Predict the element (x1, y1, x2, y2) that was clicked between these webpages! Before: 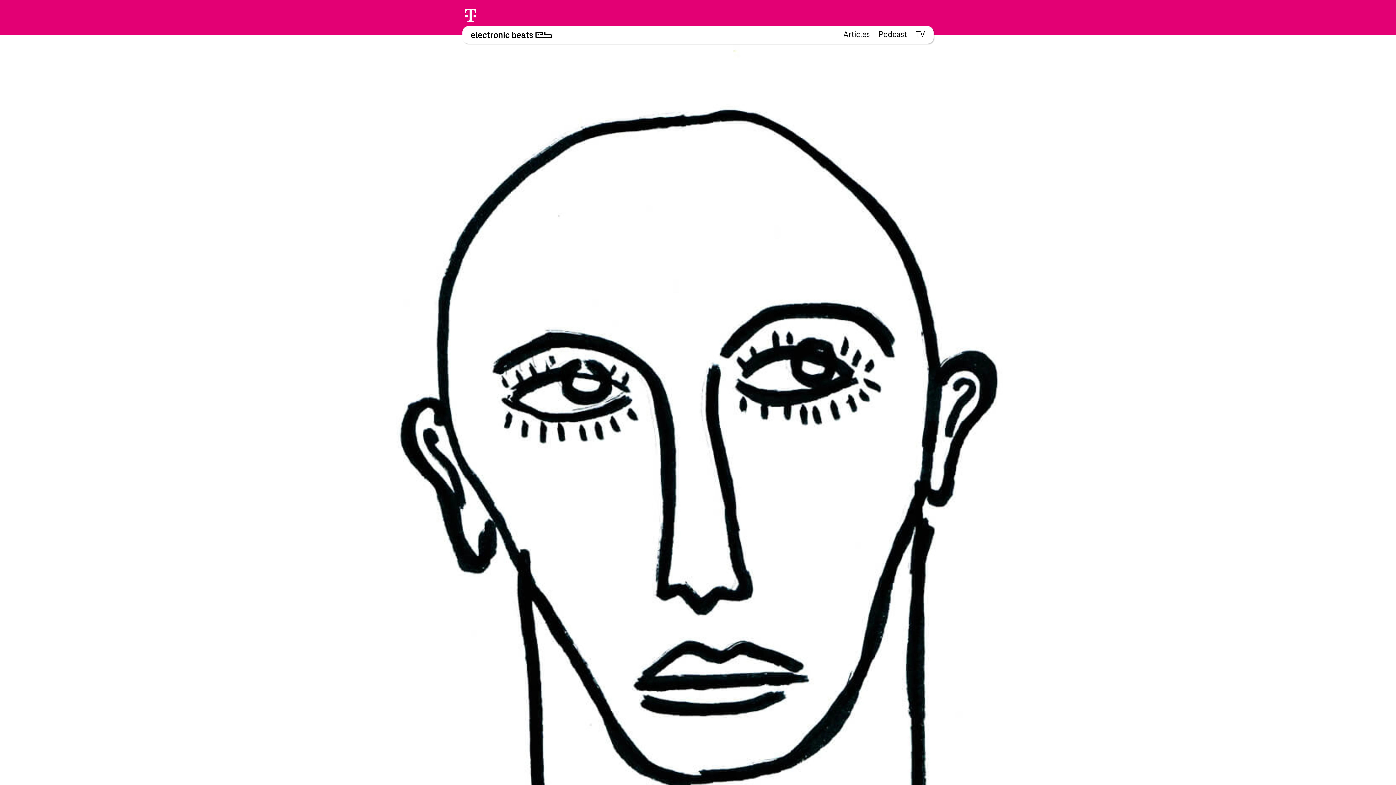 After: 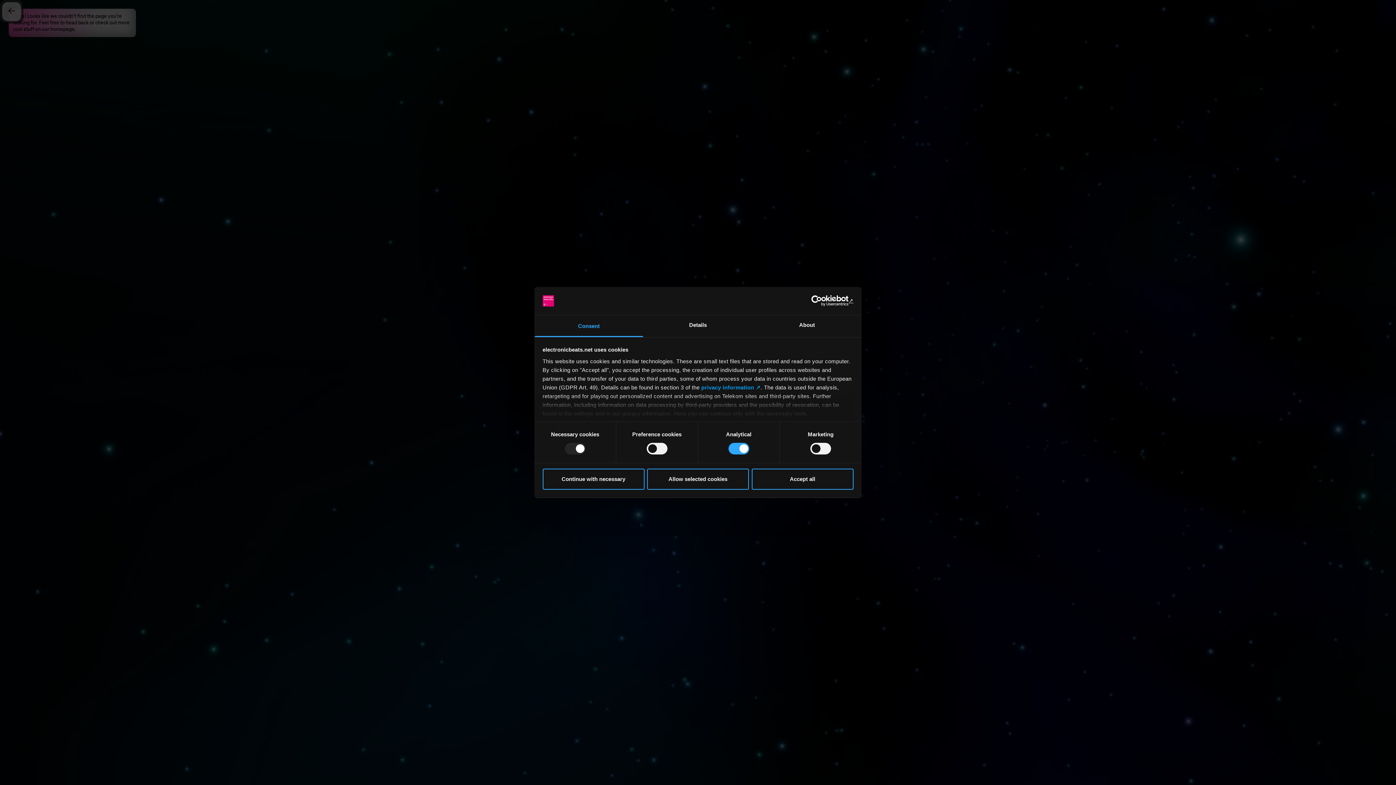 Action: label: Articles bbox: (843, 30, 870, 39)